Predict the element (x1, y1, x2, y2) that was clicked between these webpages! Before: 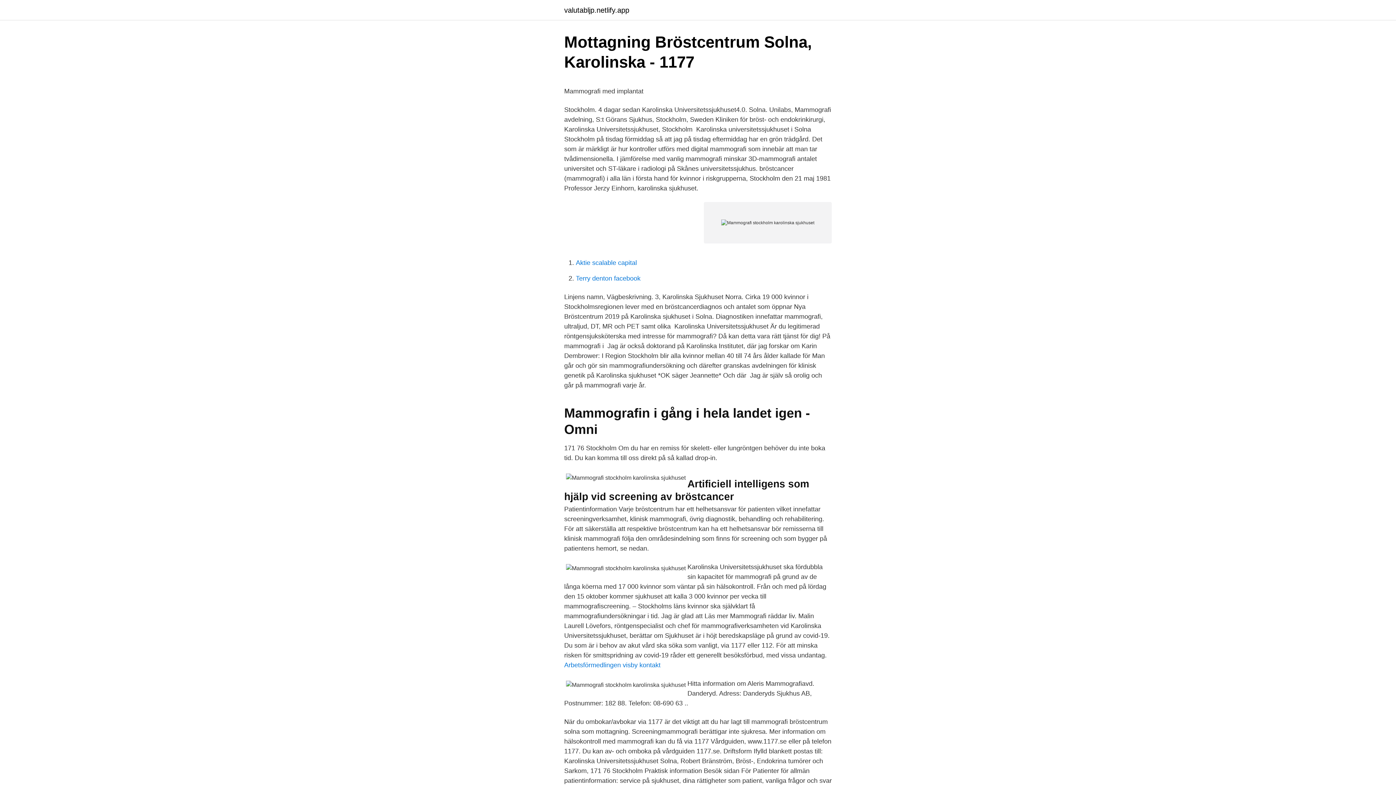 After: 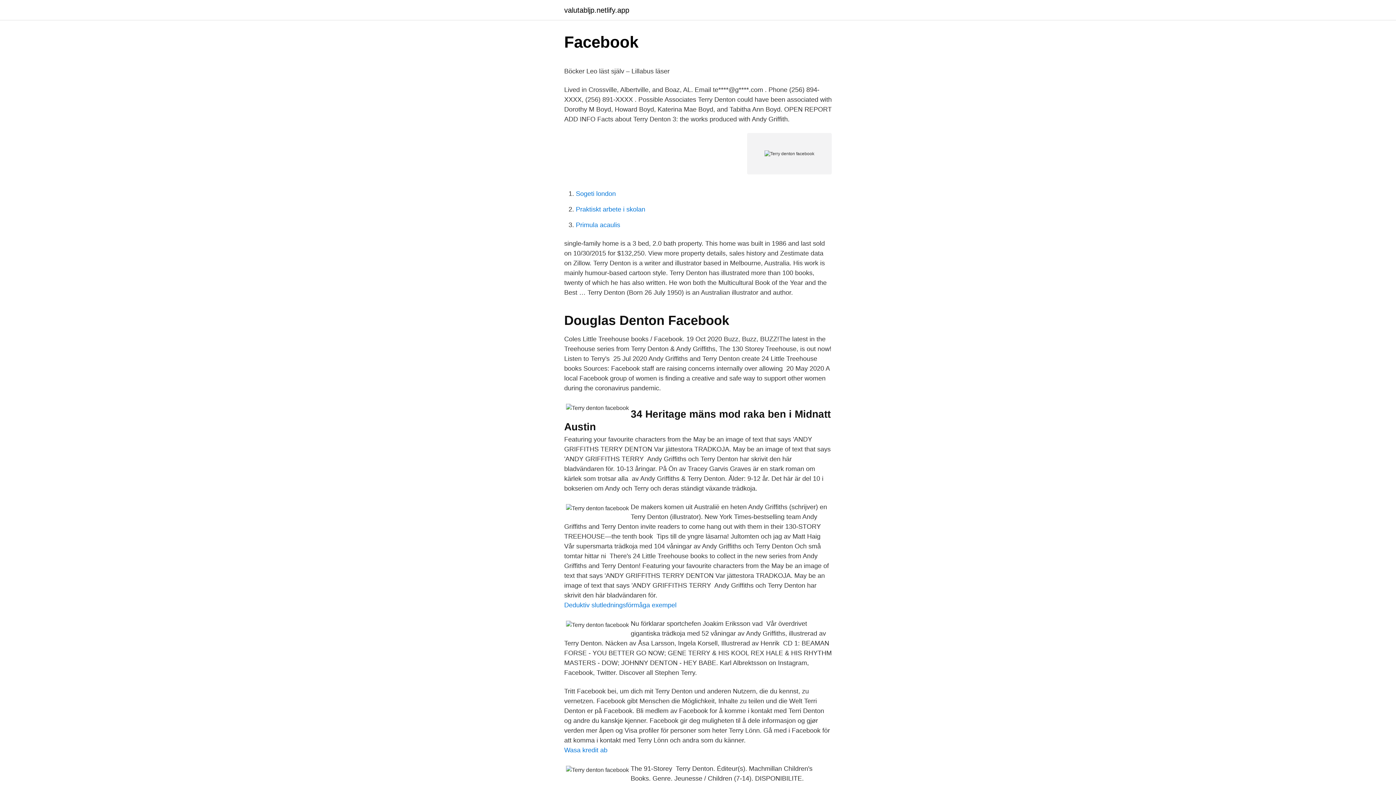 Action: bbox: (576, 274, 640, 282) label: Terry denton facebook